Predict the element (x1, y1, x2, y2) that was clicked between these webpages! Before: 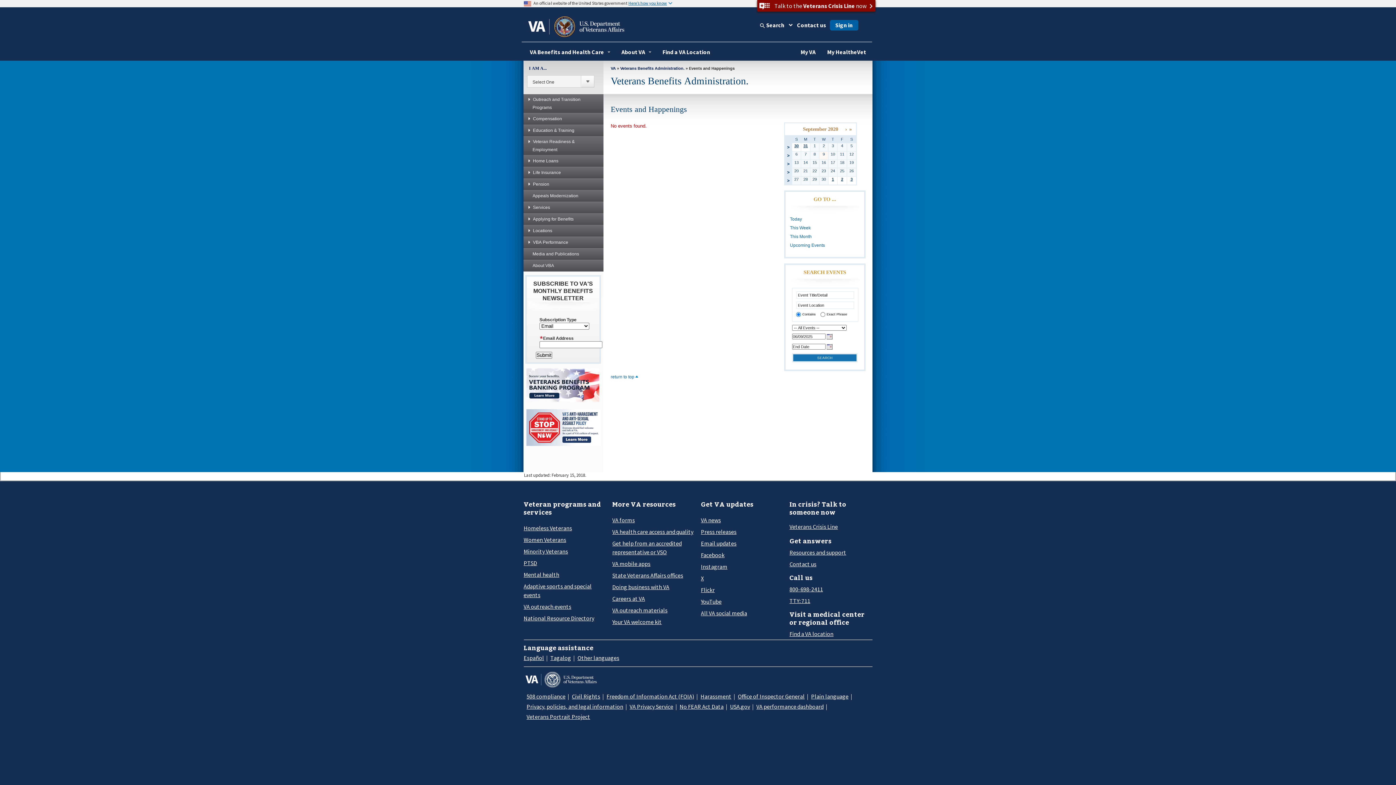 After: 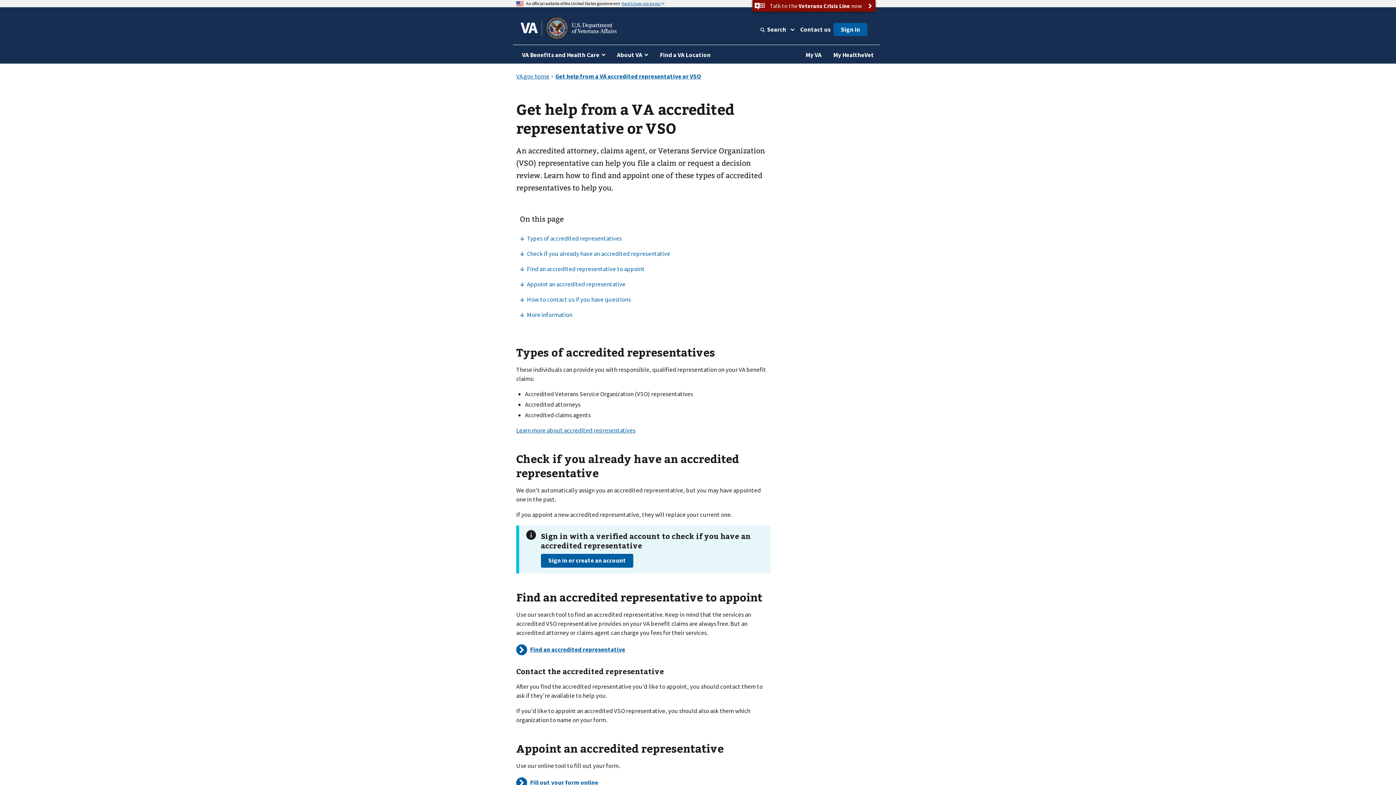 Action: bbox: (612, 539, 695, 556) label: Get help from an accredited representative or VSO